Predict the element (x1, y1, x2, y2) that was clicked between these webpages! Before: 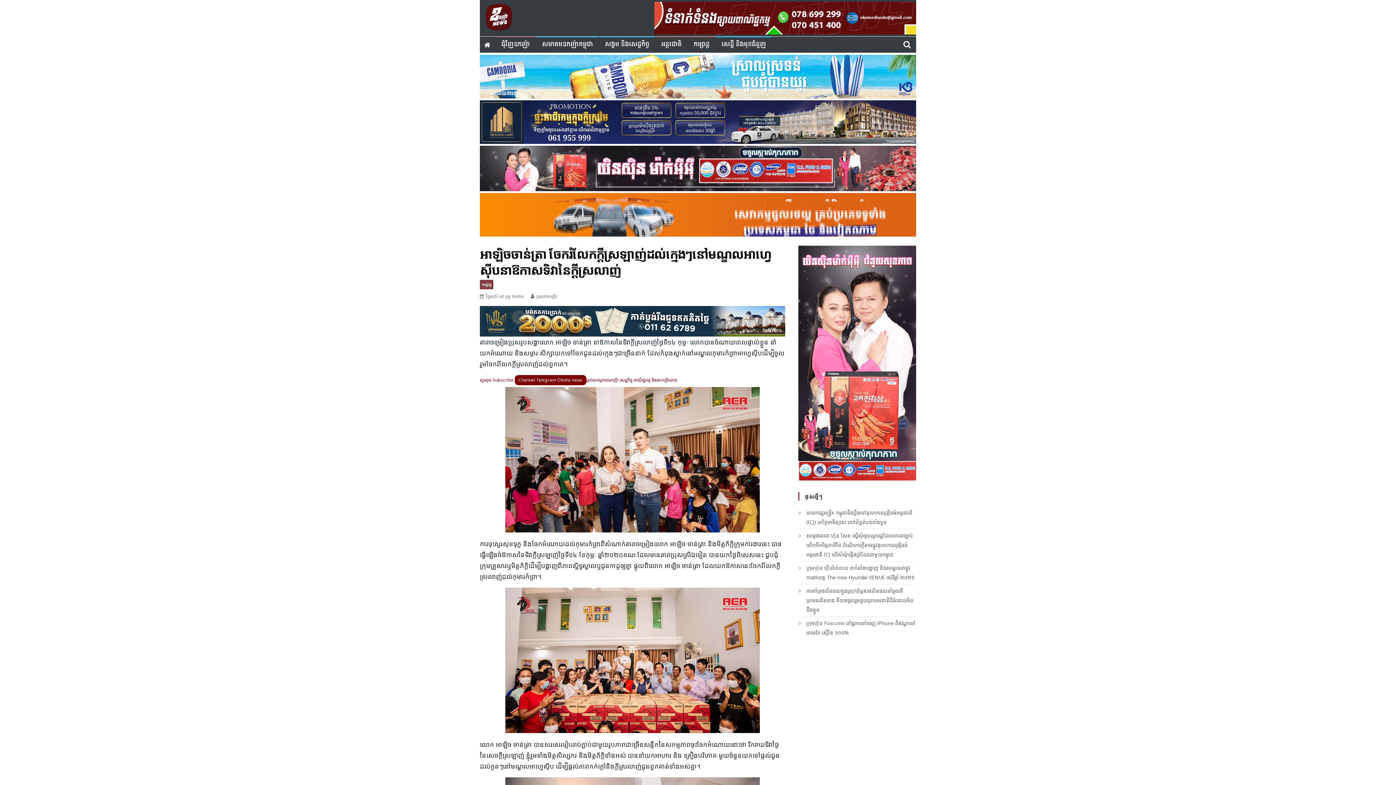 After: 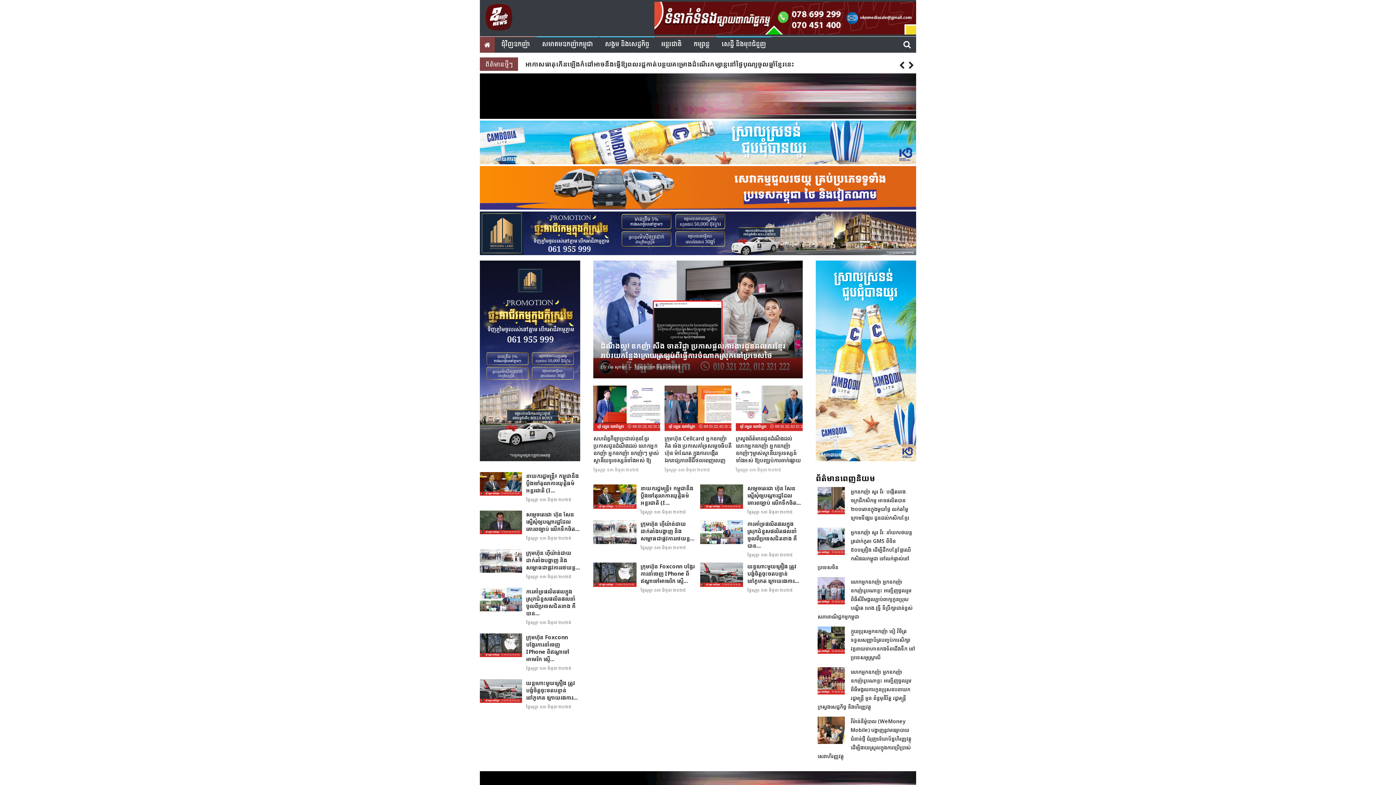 Action: bbox: (480, 36, 494, 52)